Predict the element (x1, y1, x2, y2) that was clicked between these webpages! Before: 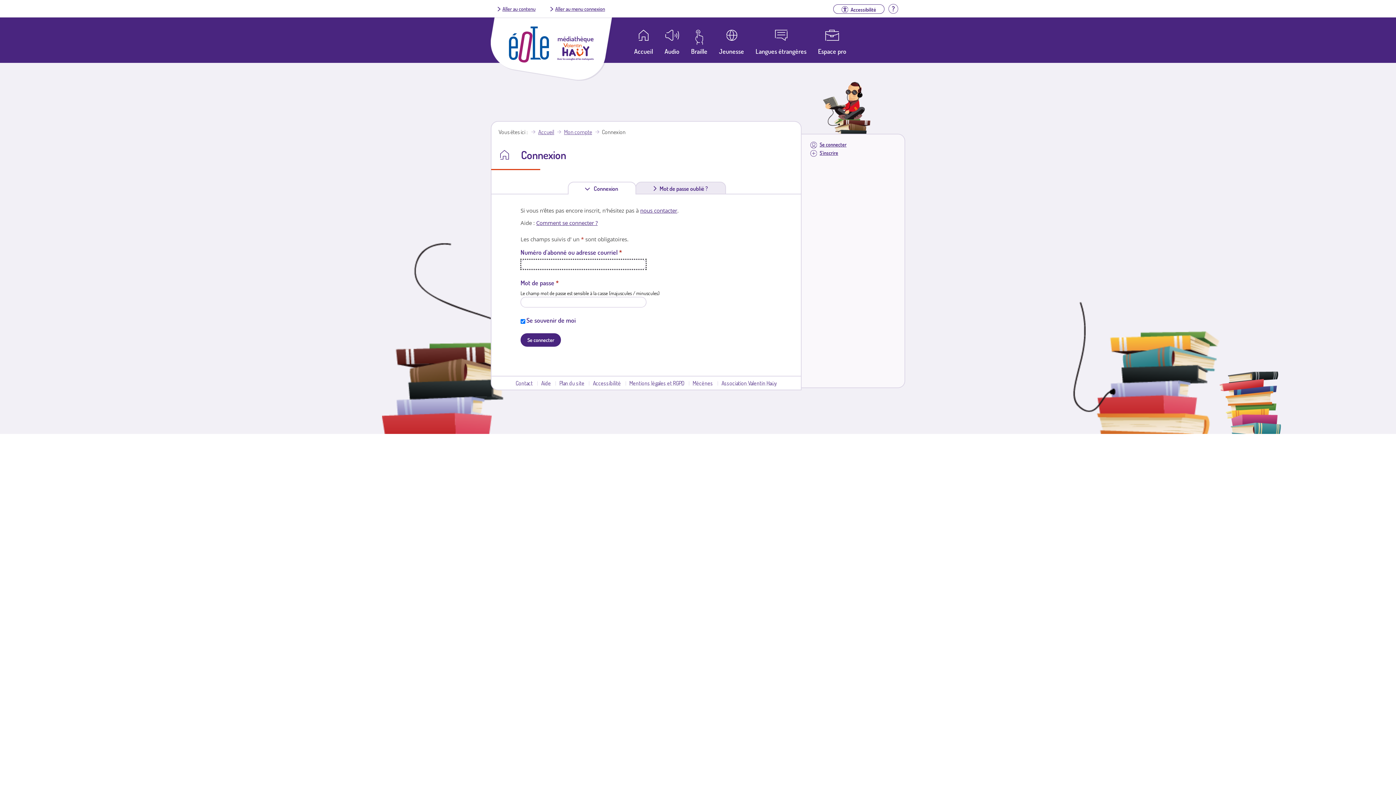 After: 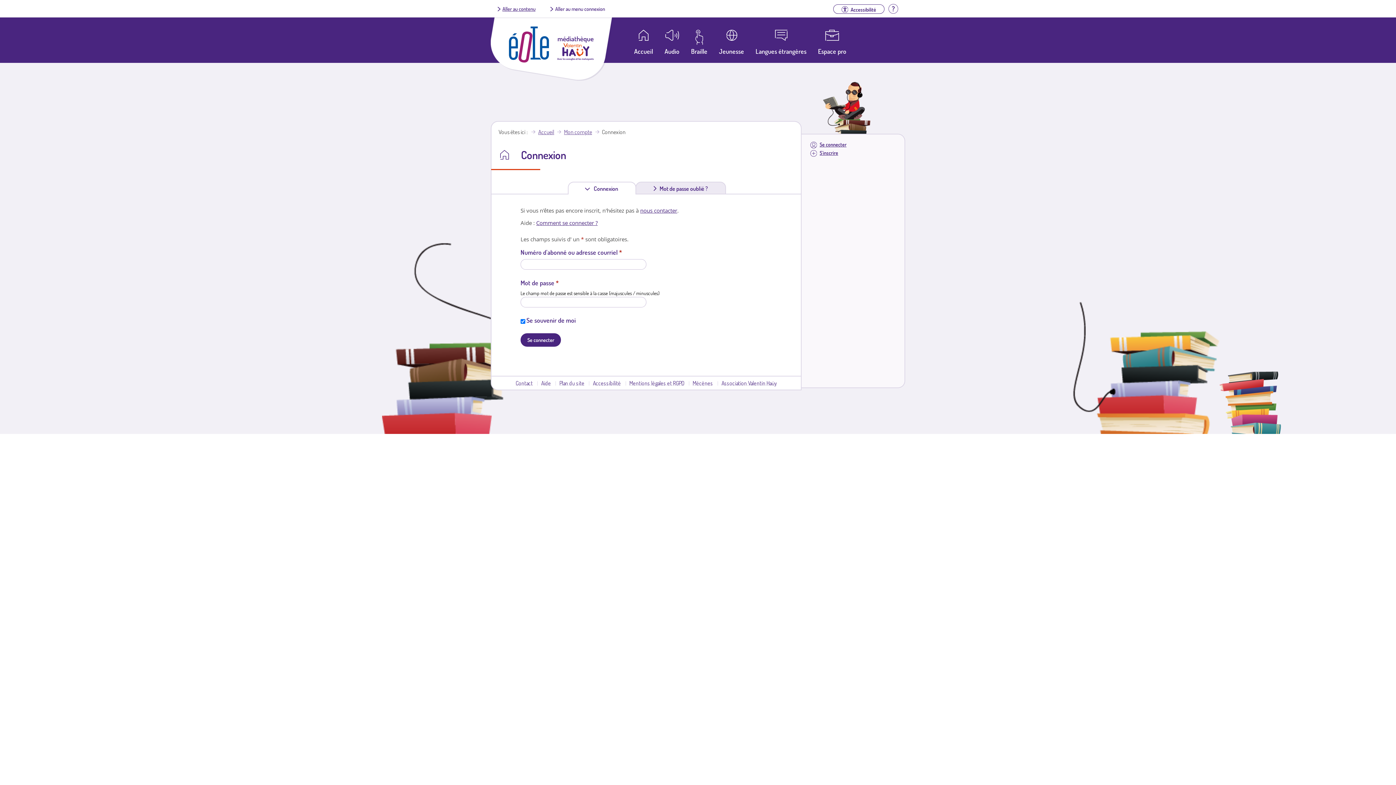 Action: bbox: (550, 5, 605, 12) label: Aller au menu connexion